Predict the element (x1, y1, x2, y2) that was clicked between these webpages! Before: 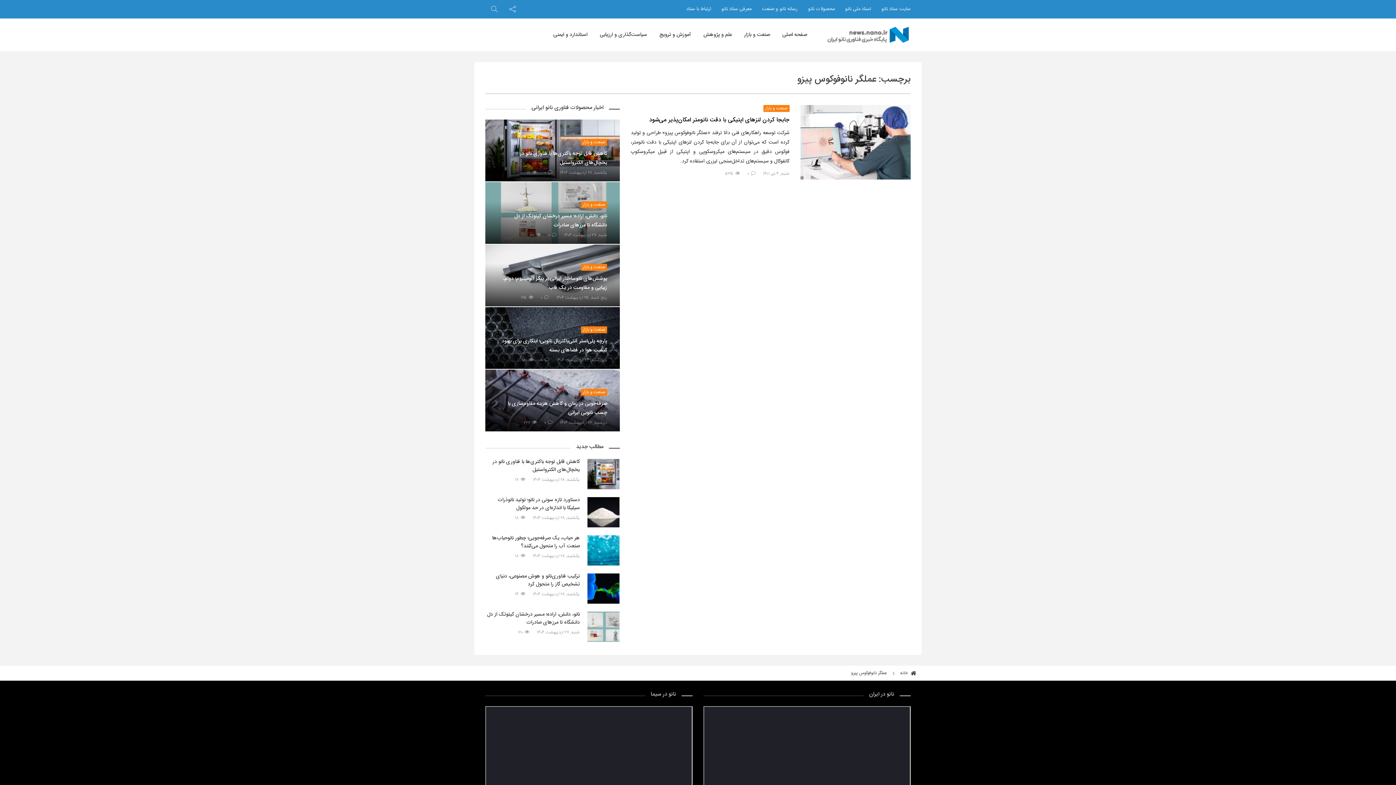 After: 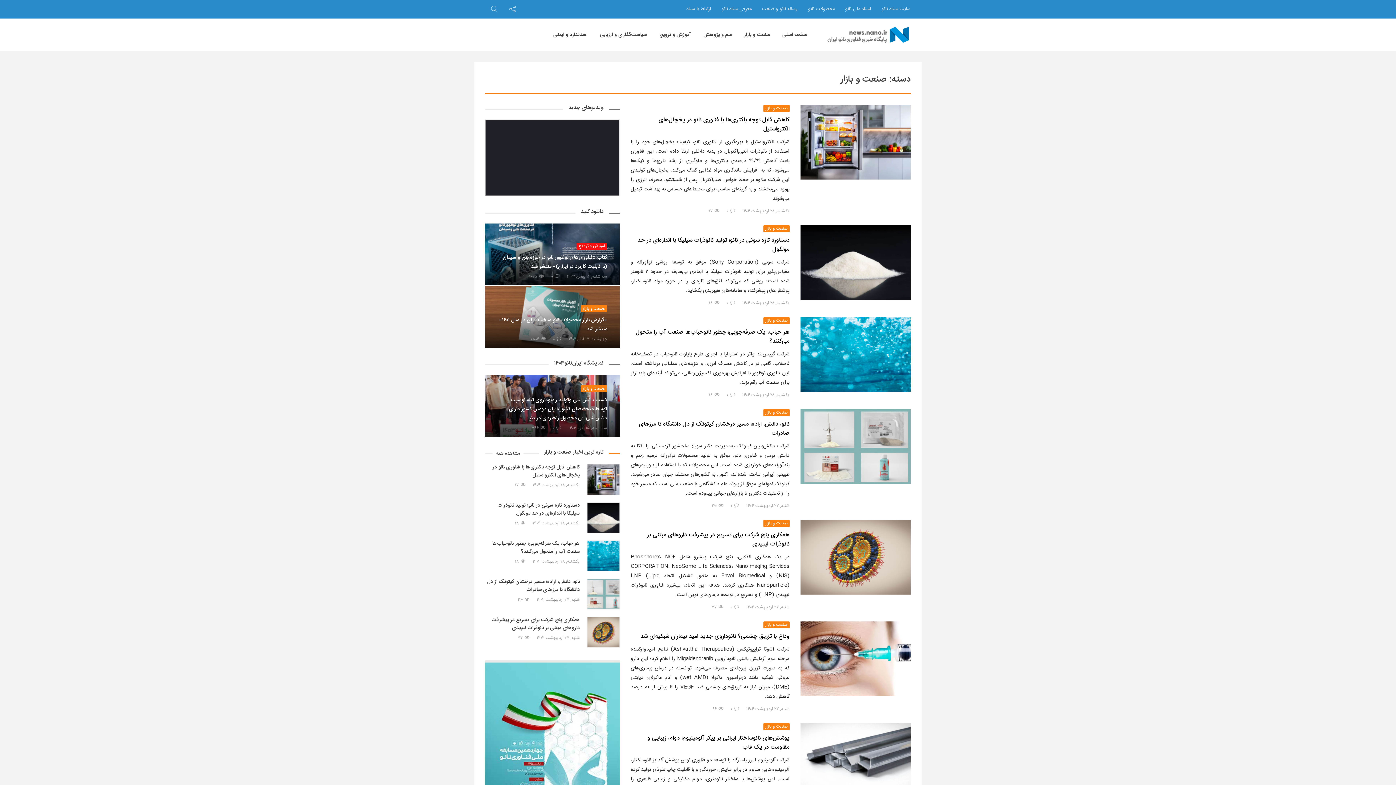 Action: label: صنعت و بازار bbox: (581, 326, 607, 333)